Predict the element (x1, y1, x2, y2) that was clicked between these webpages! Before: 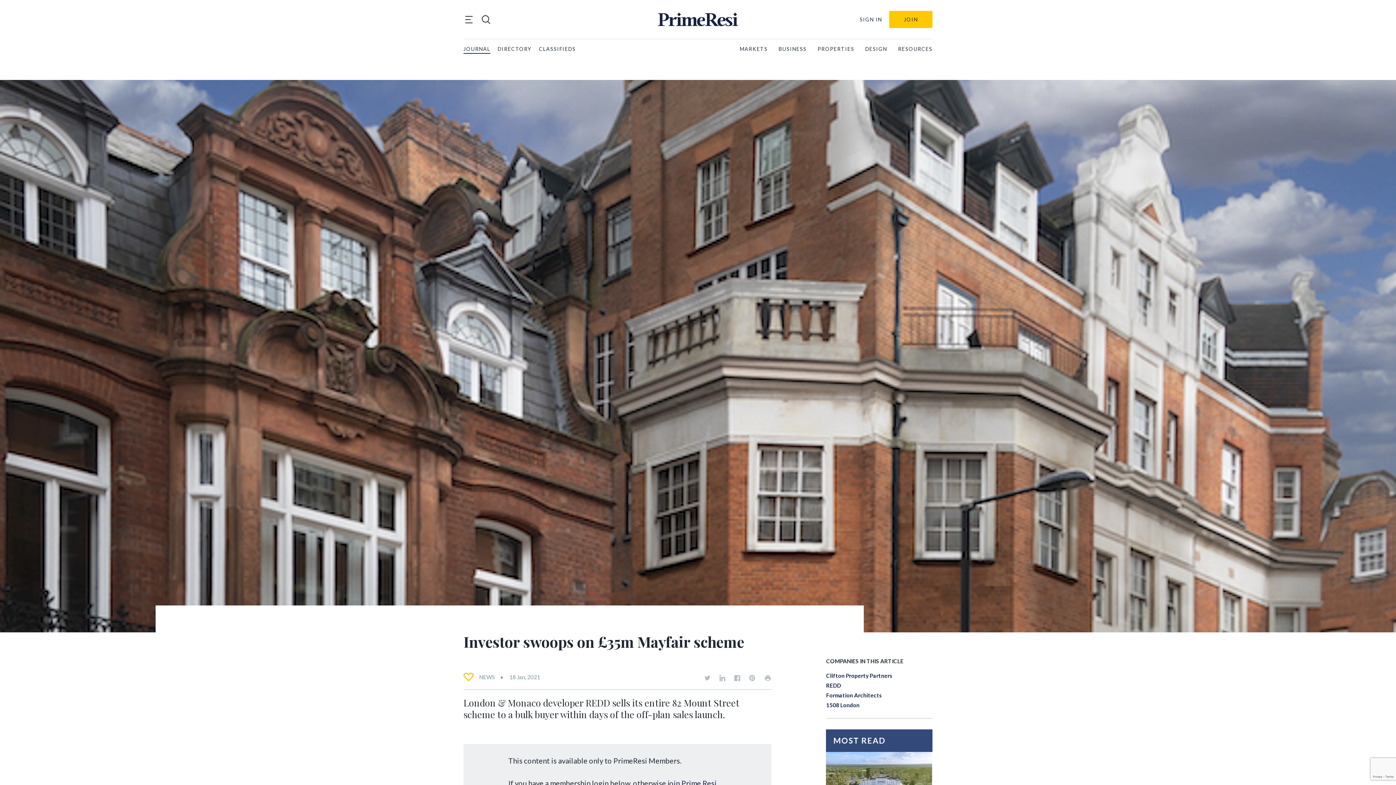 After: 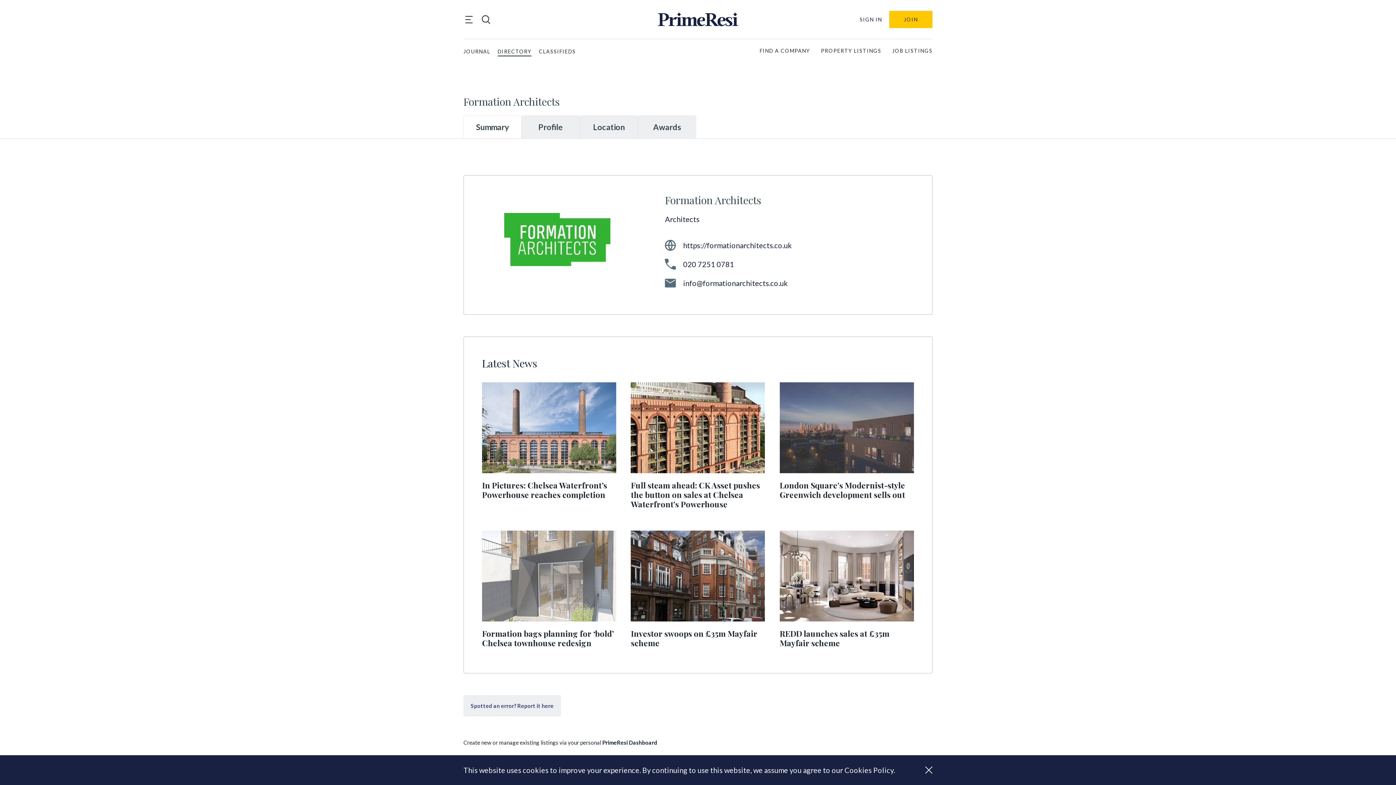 Action: label: Formation Architects bbox: (826, 691, 932, 699)